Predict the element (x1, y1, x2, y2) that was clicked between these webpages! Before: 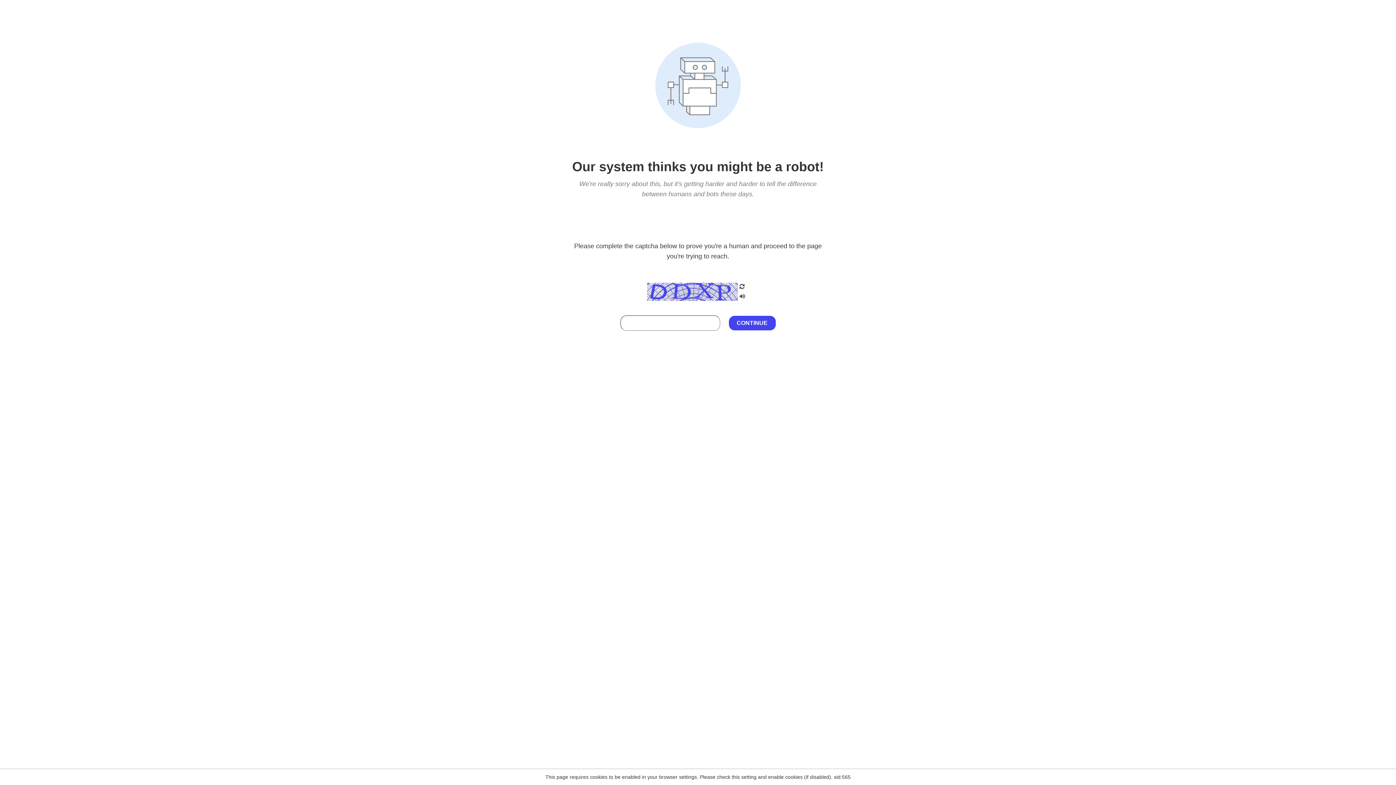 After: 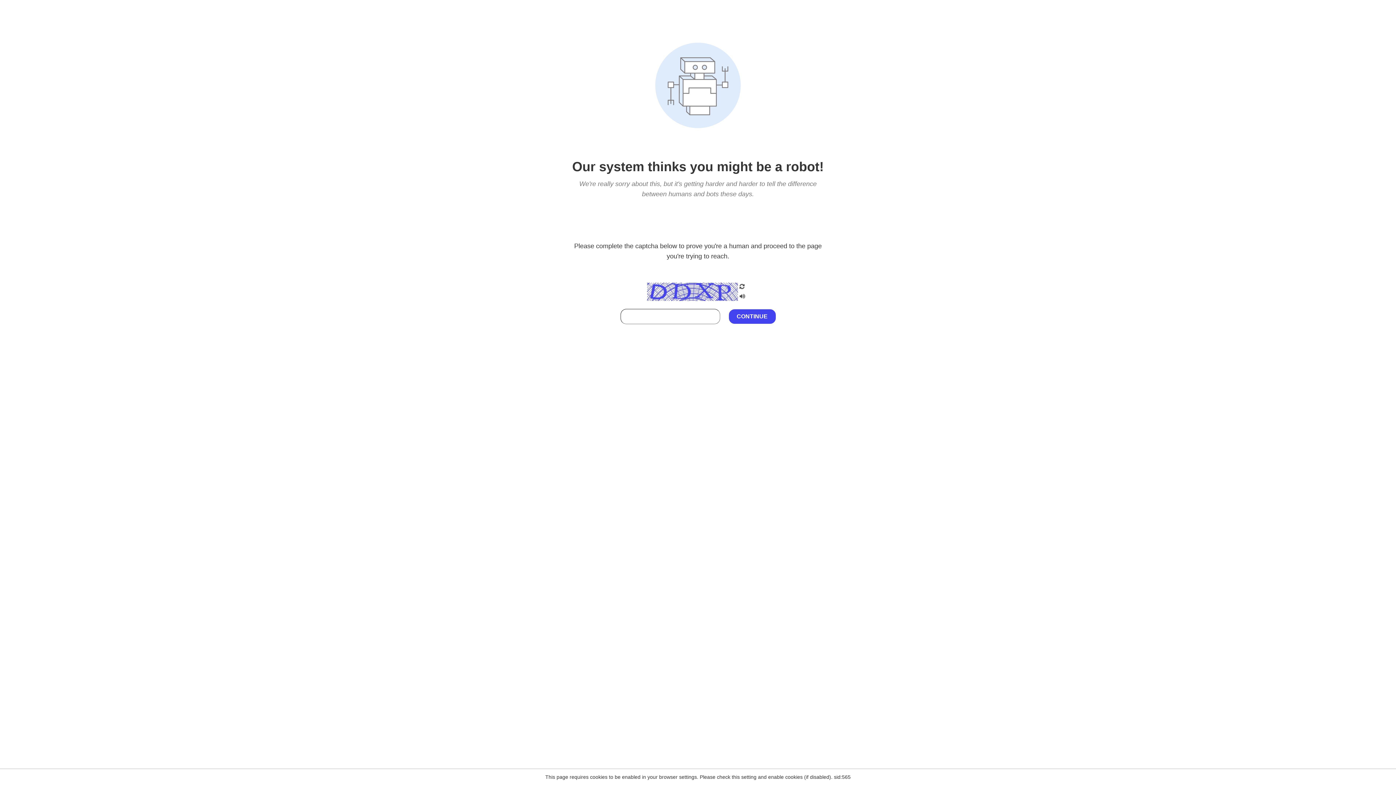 Action: bbox: (738, 295, 746, 301)